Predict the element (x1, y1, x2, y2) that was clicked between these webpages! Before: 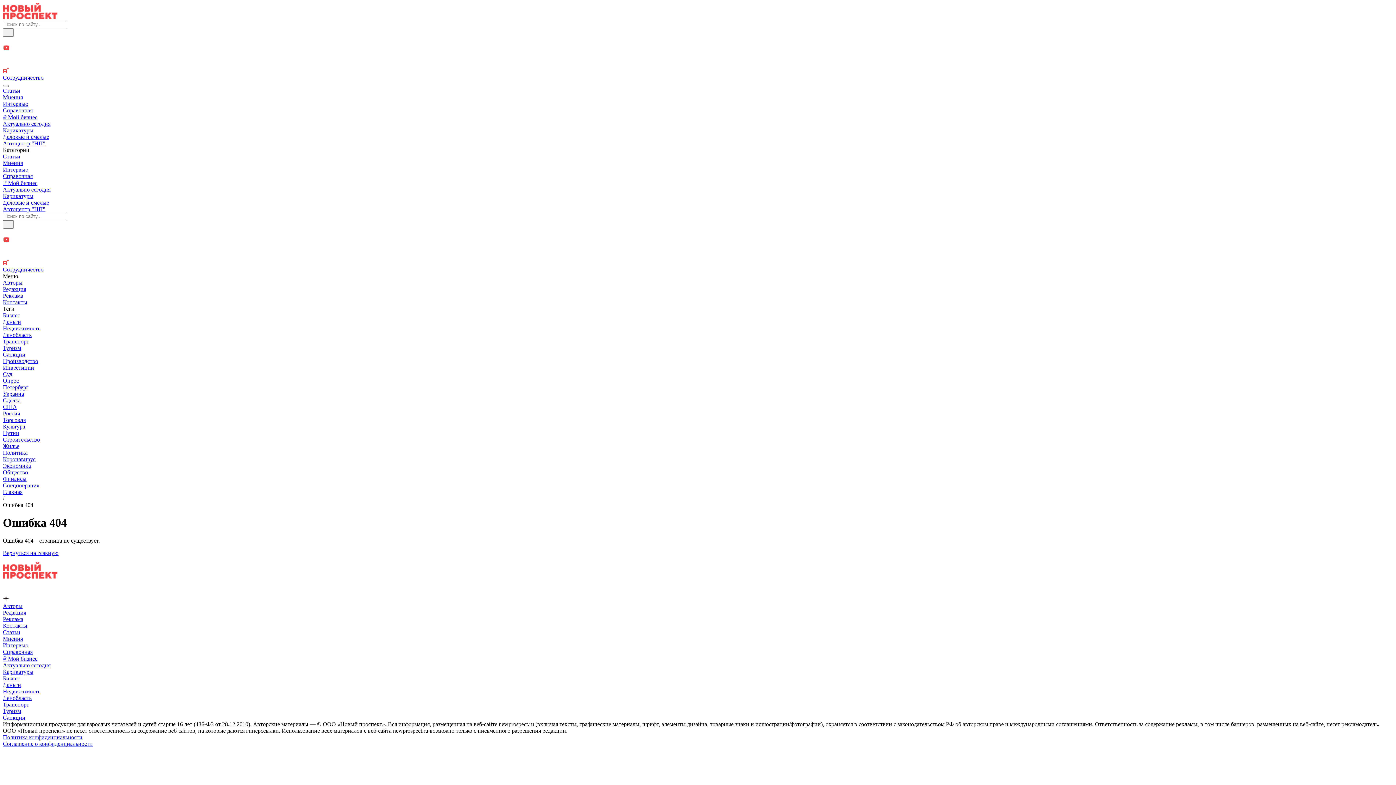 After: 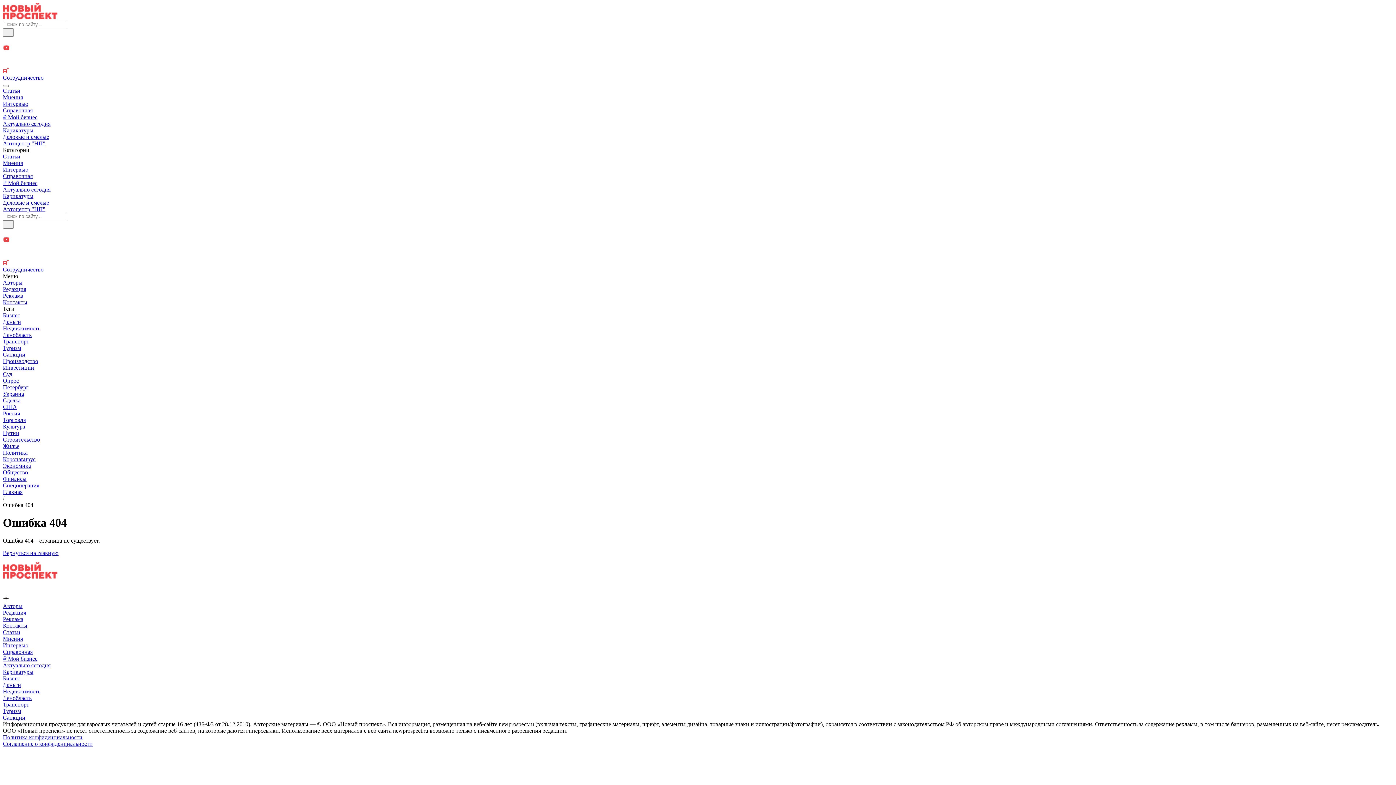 Action: bbox: (2, 580, 1393, 587) label: vkontakte